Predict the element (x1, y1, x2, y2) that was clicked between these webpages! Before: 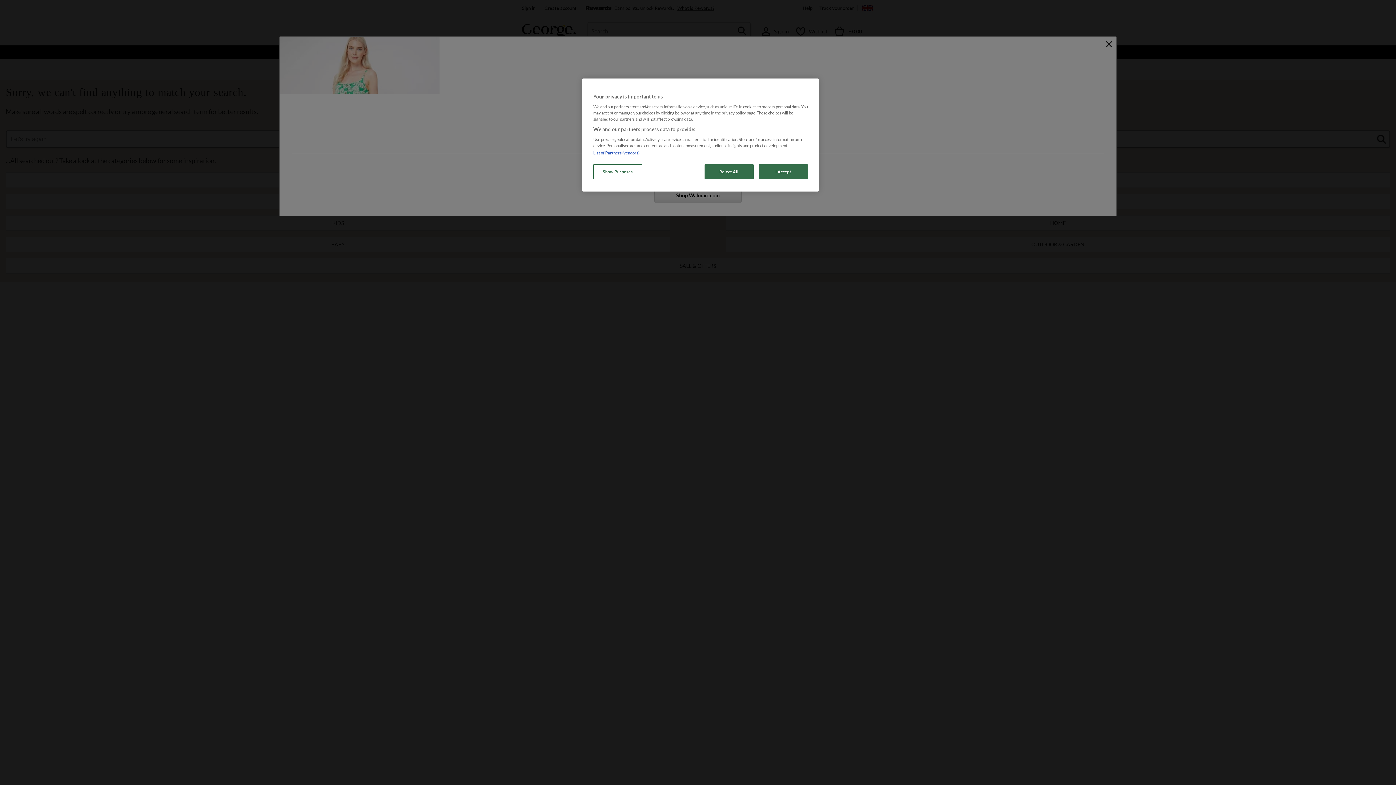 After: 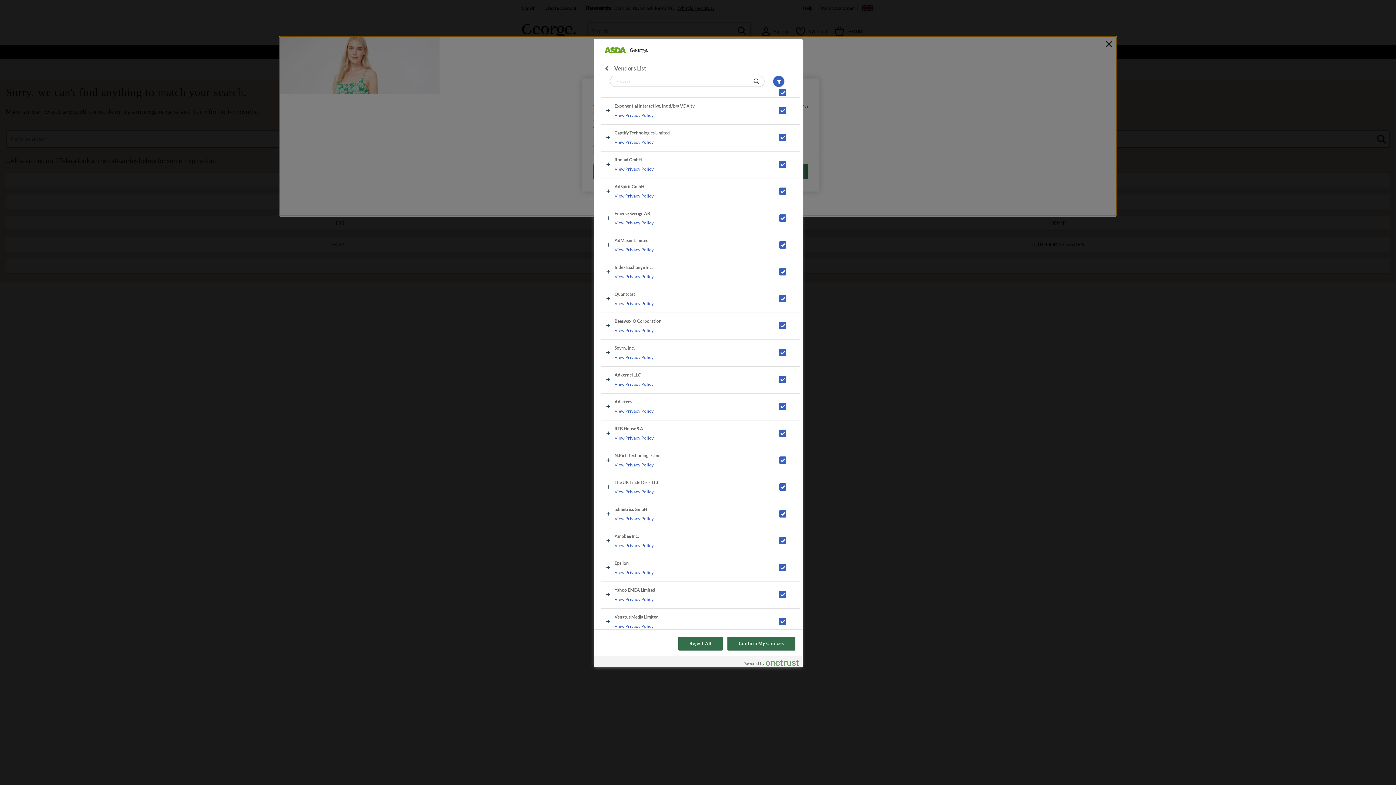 Action: label: List of Partners (vendors) bbox: (593, 150, 639, 155)